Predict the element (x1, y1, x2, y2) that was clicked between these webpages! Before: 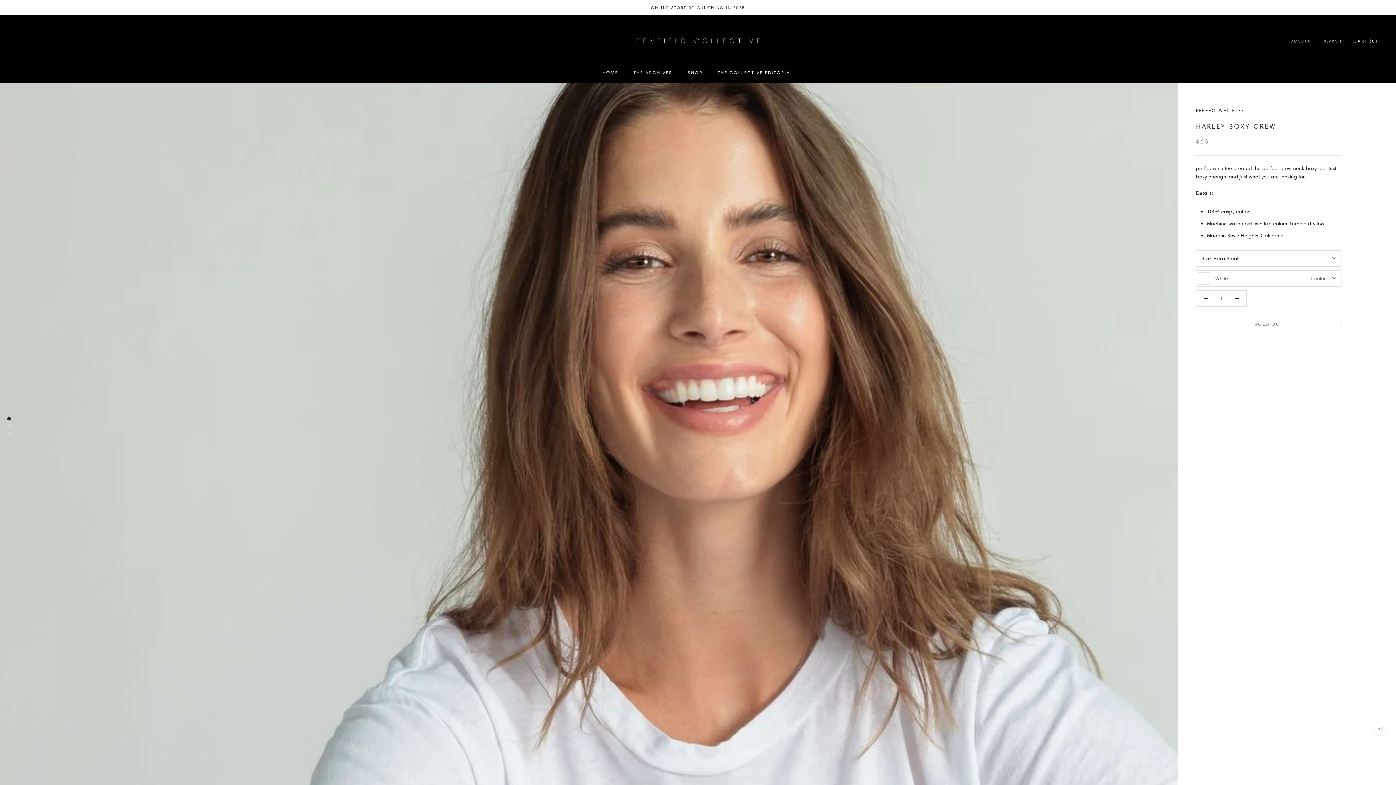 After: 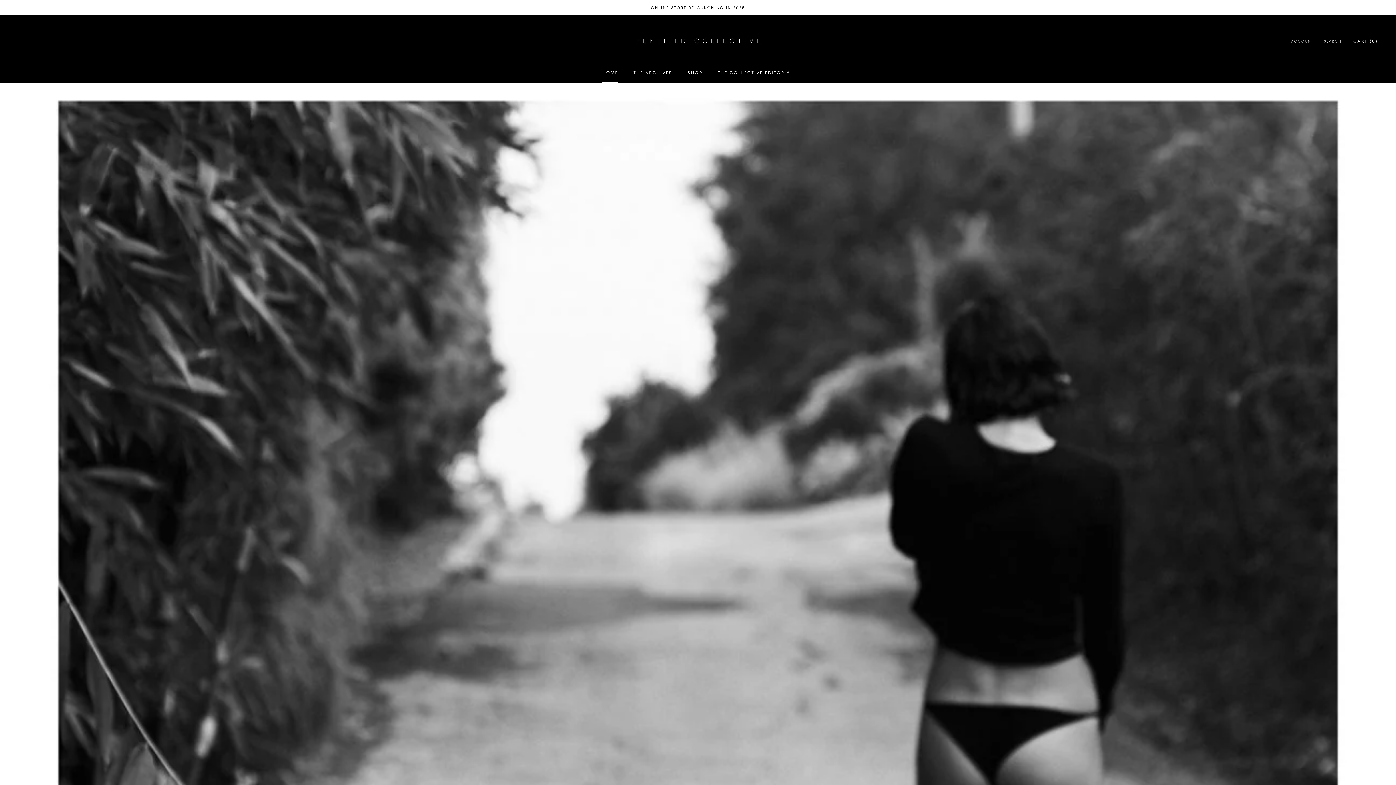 Action: bbox: (634, 21, 761, 60)